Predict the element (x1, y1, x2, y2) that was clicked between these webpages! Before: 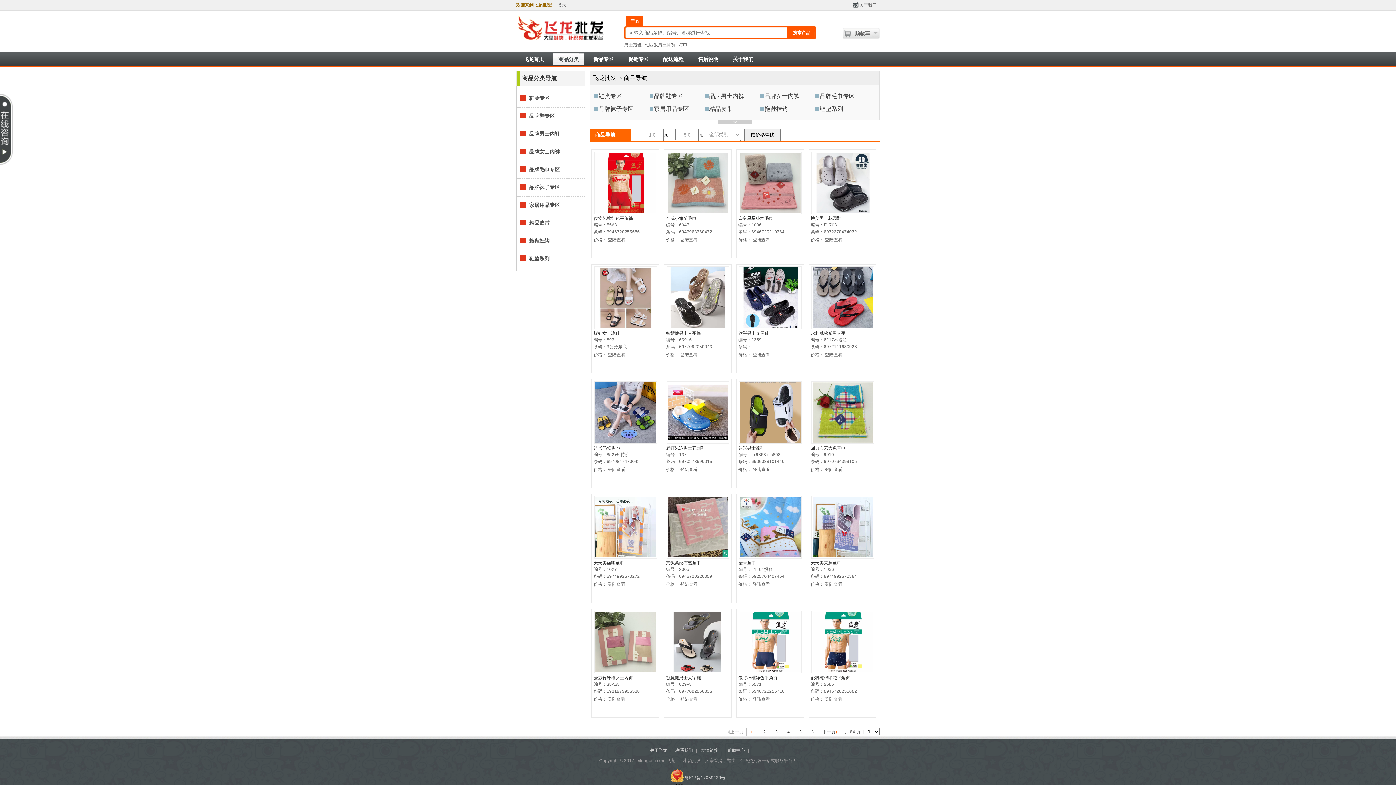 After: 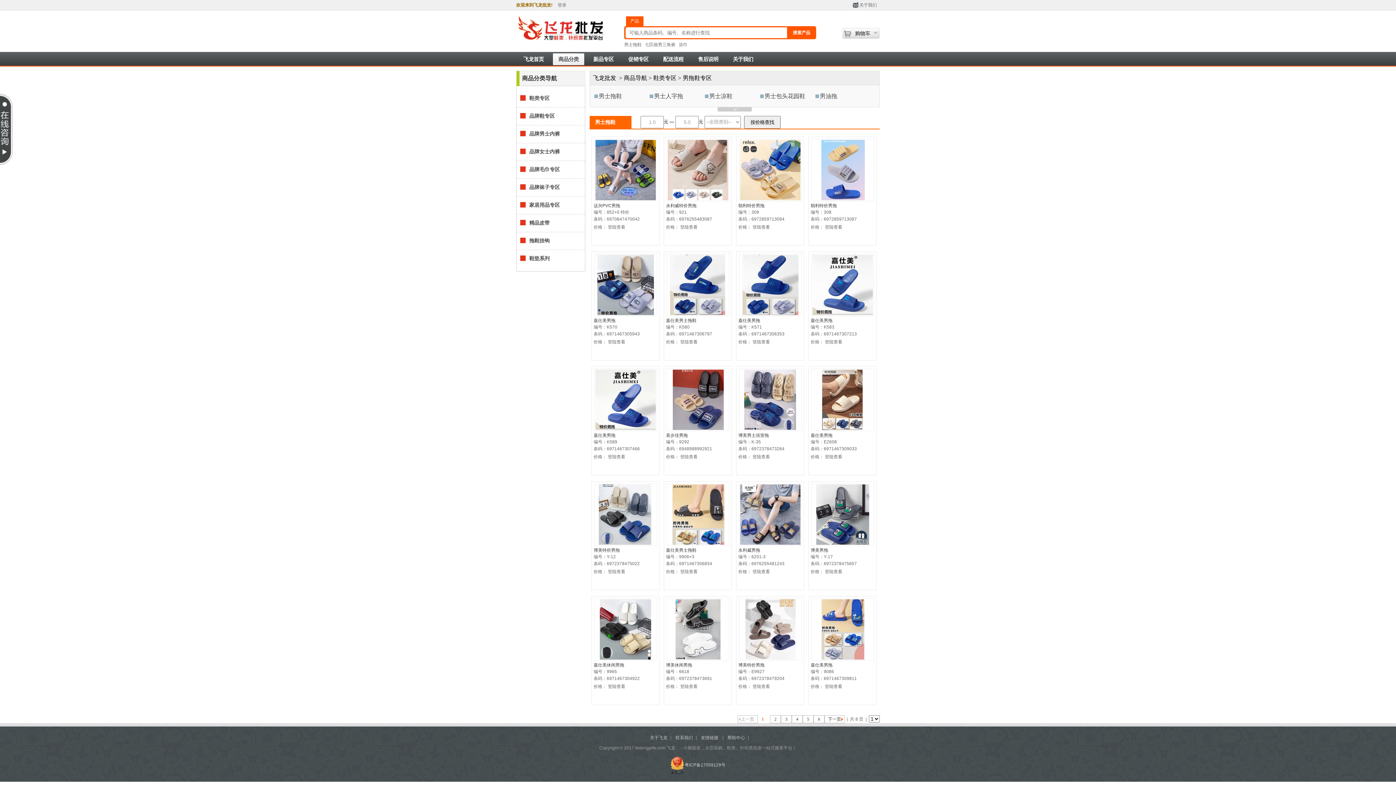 Action: bbox: (624, 42, 641, 47) label: 男士拖鞋